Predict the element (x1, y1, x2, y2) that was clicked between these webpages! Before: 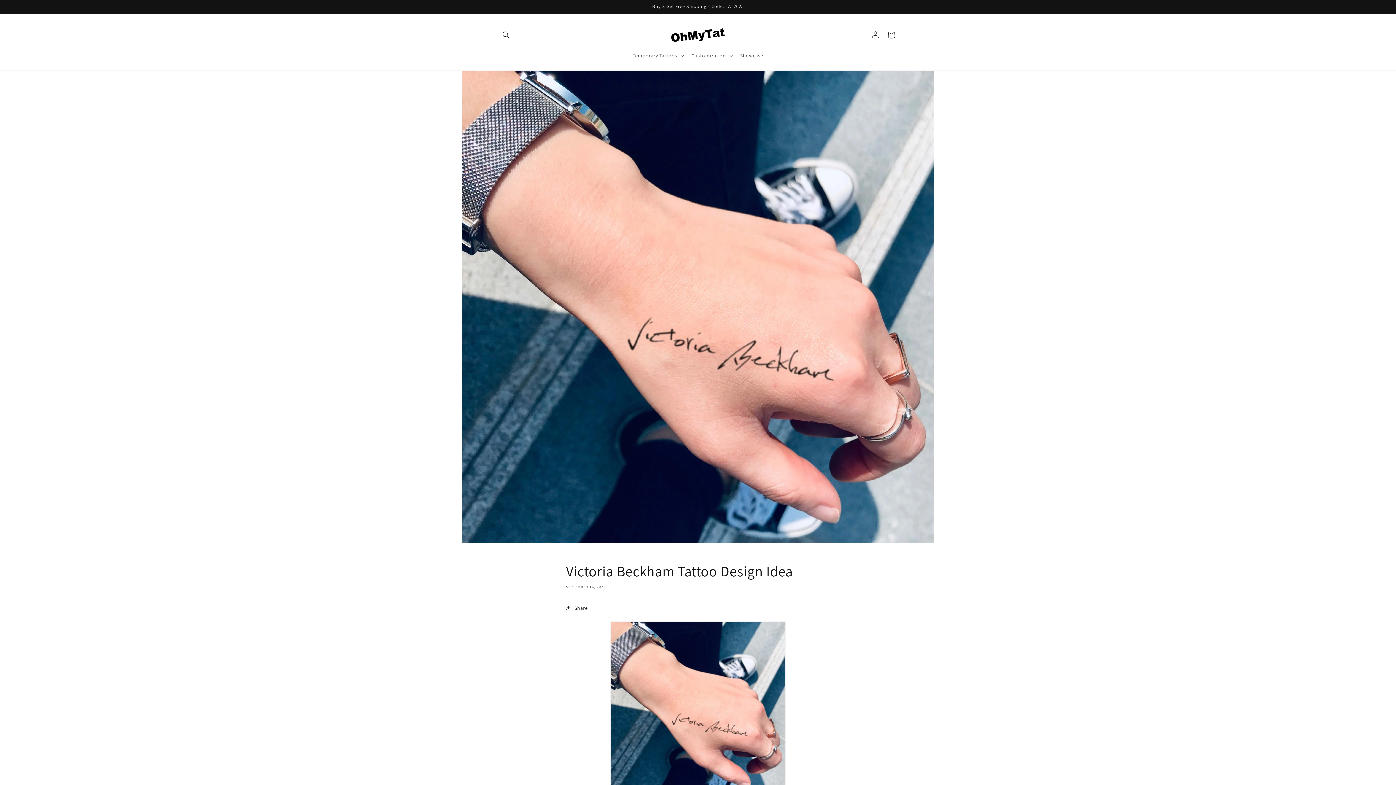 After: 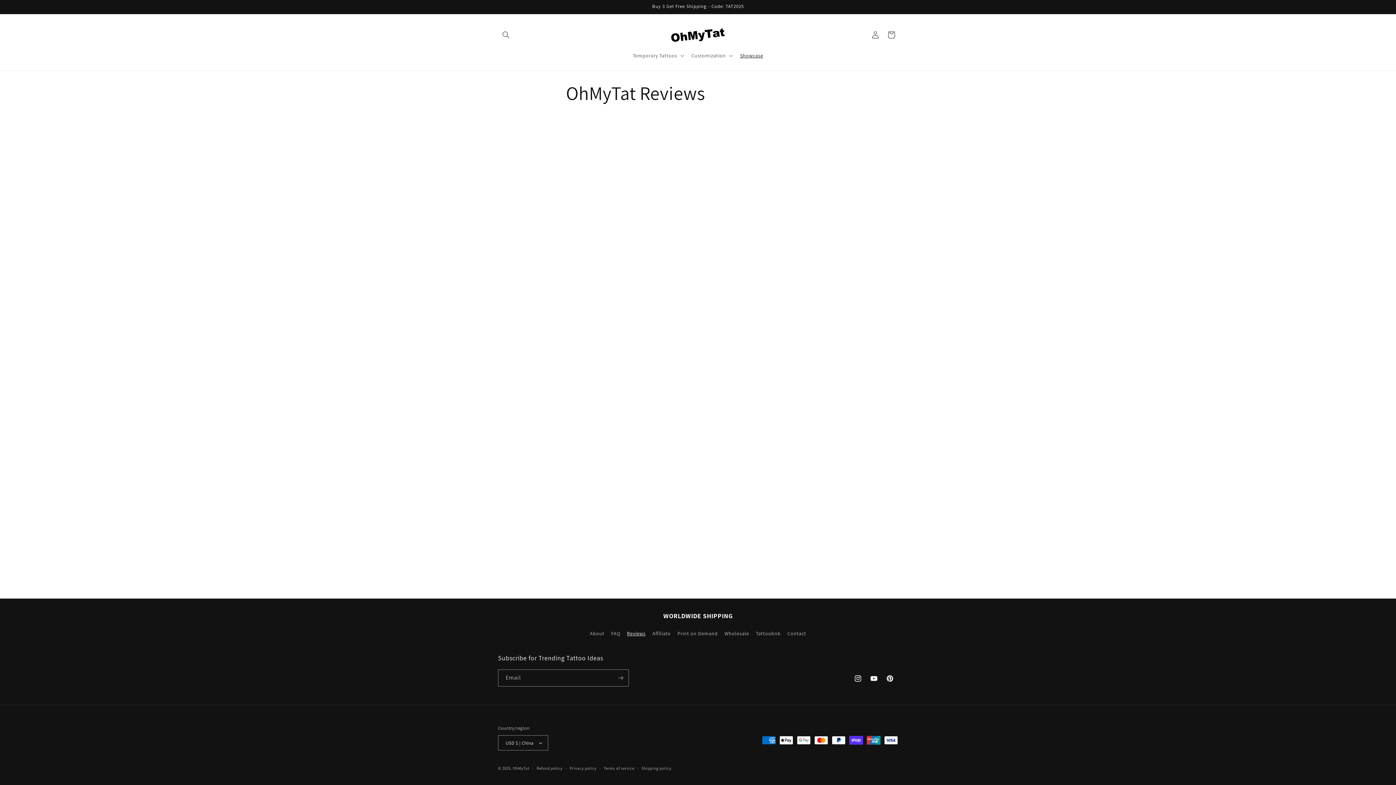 Action: label: Showcase bbox: (735, 48, 767, 63)